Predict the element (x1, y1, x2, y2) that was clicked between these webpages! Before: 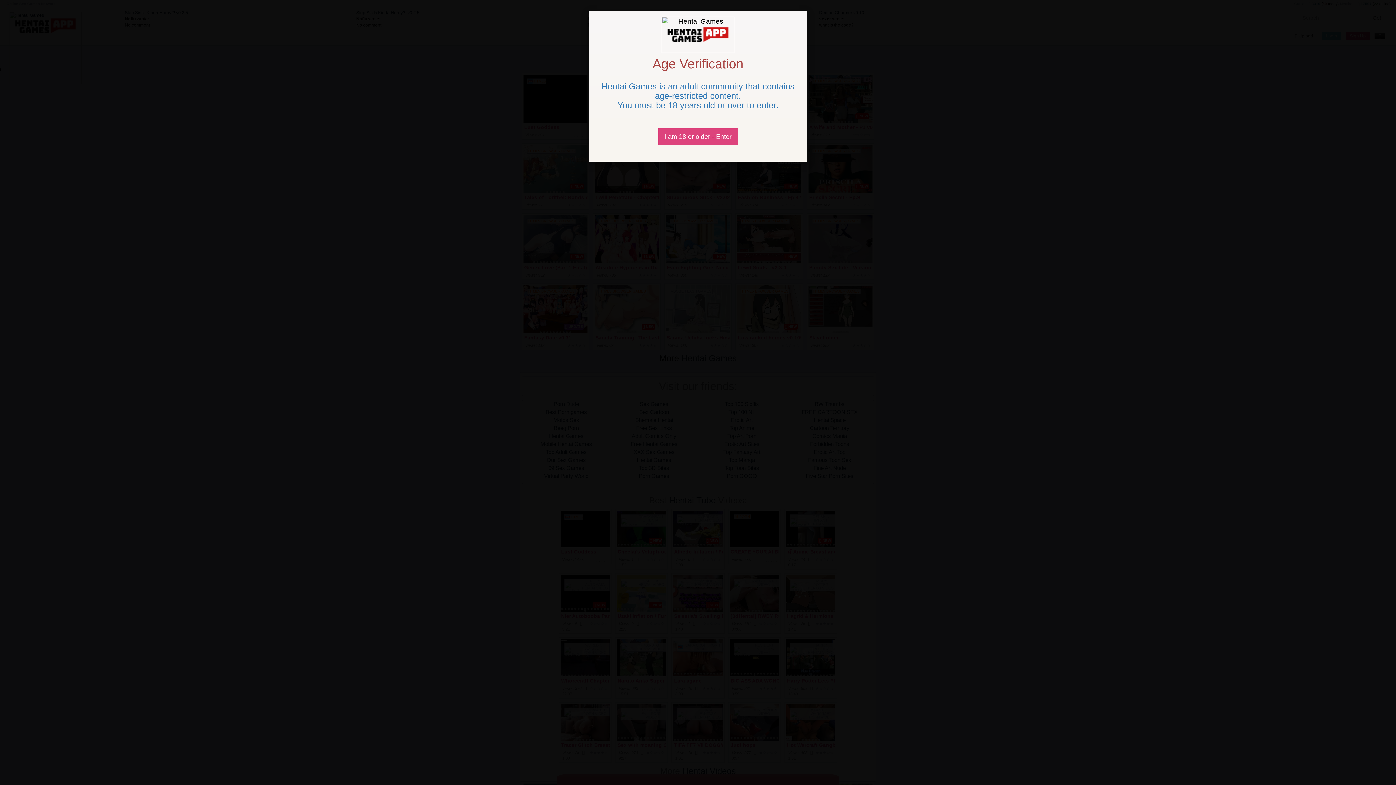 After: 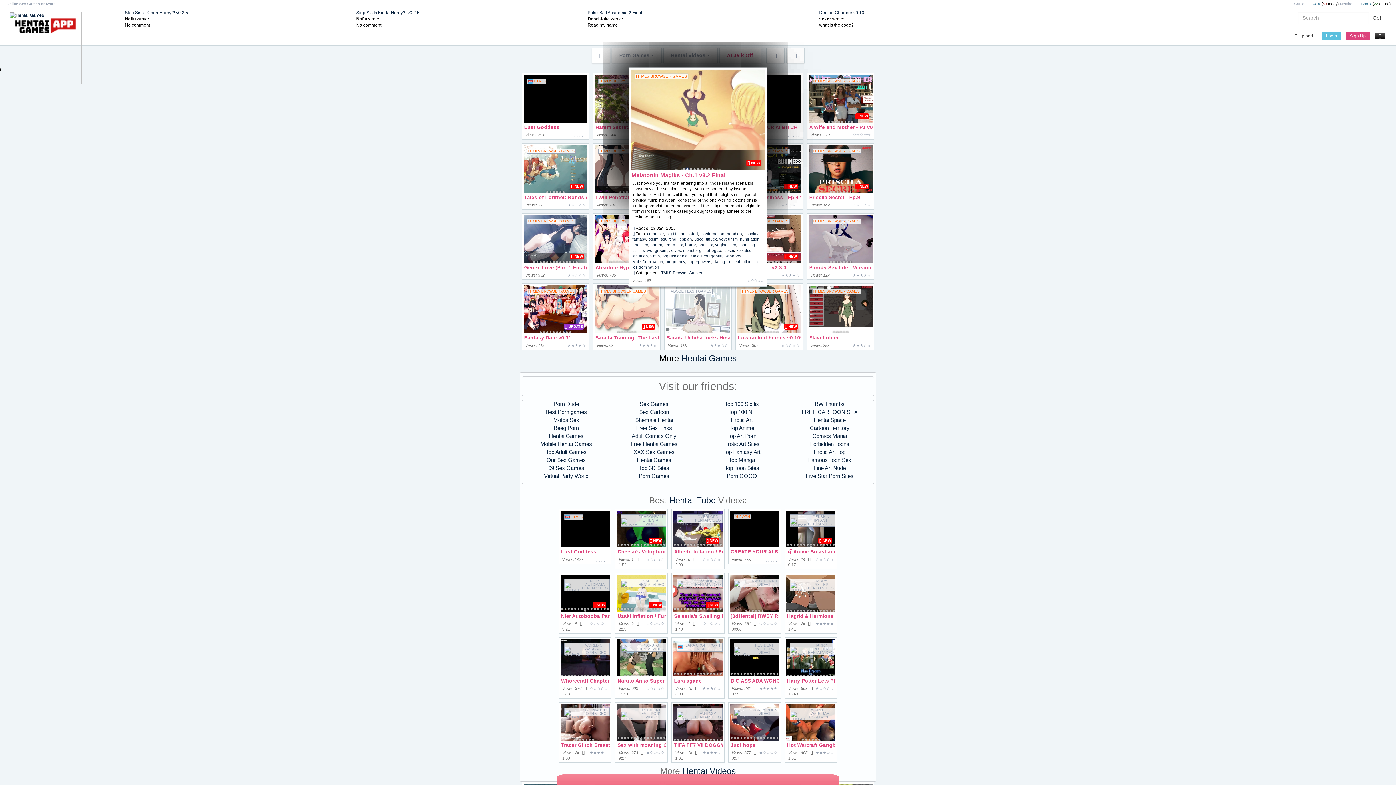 Action: bbox: (658, 128, 738, 145) label: Close